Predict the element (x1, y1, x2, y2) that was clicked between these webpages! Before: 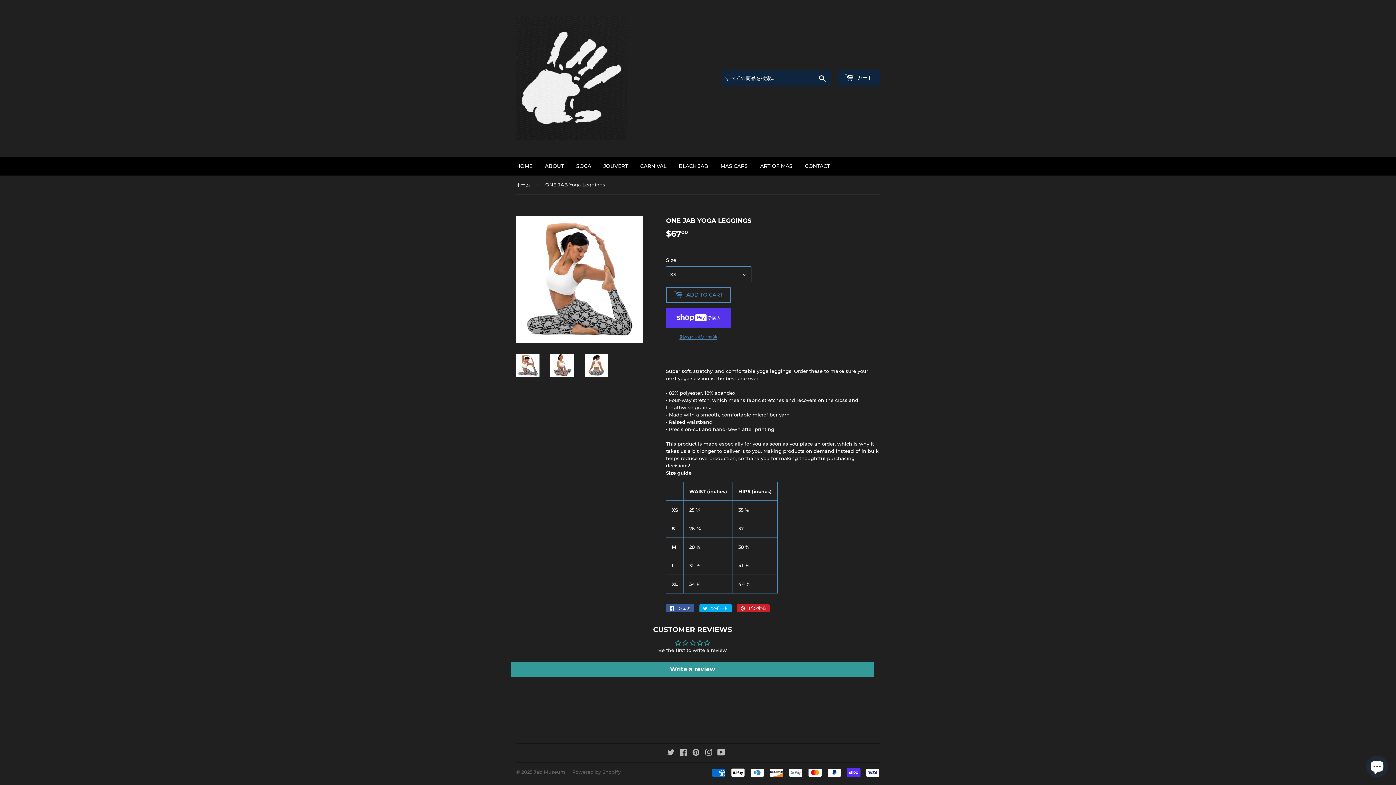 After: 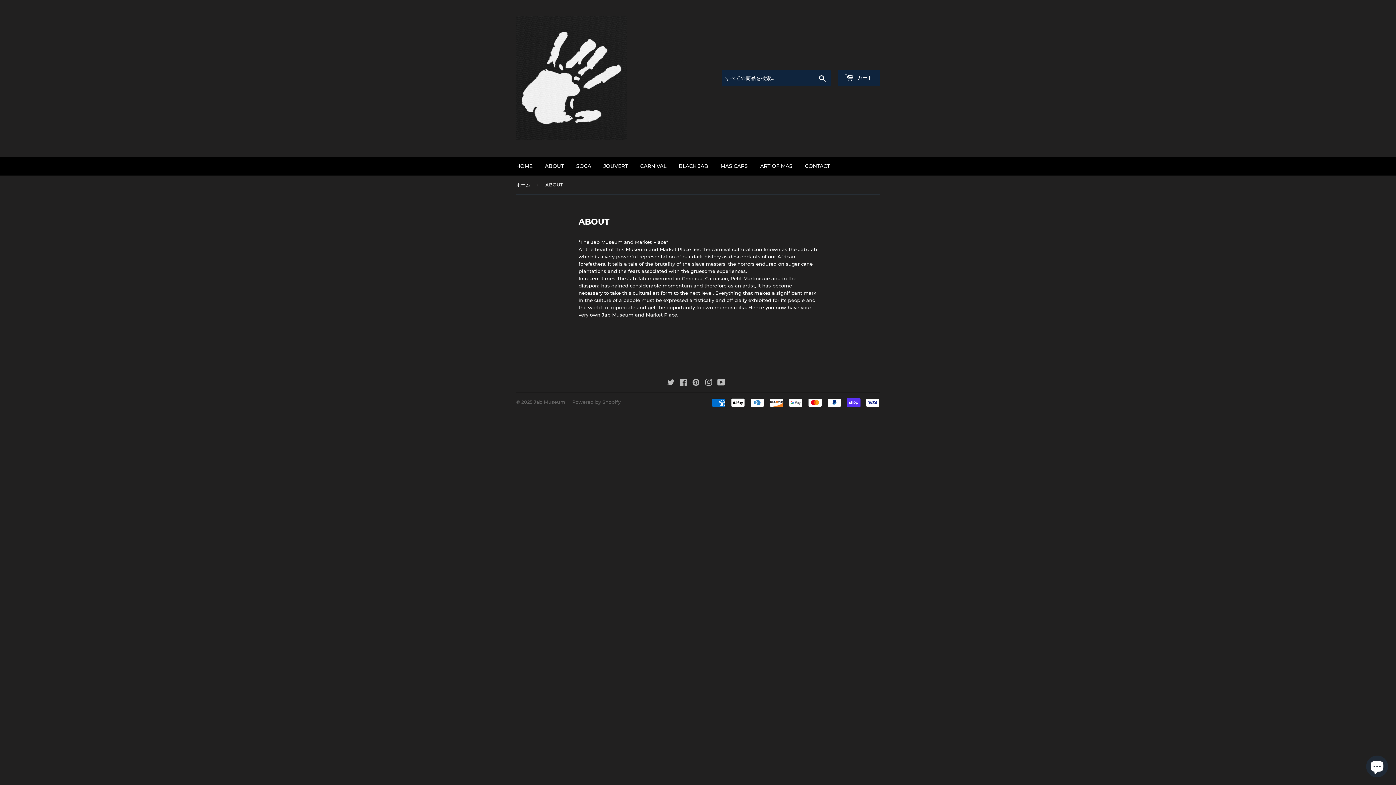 Action: bbox: (539, 156, 569, 175) label: ABOUT